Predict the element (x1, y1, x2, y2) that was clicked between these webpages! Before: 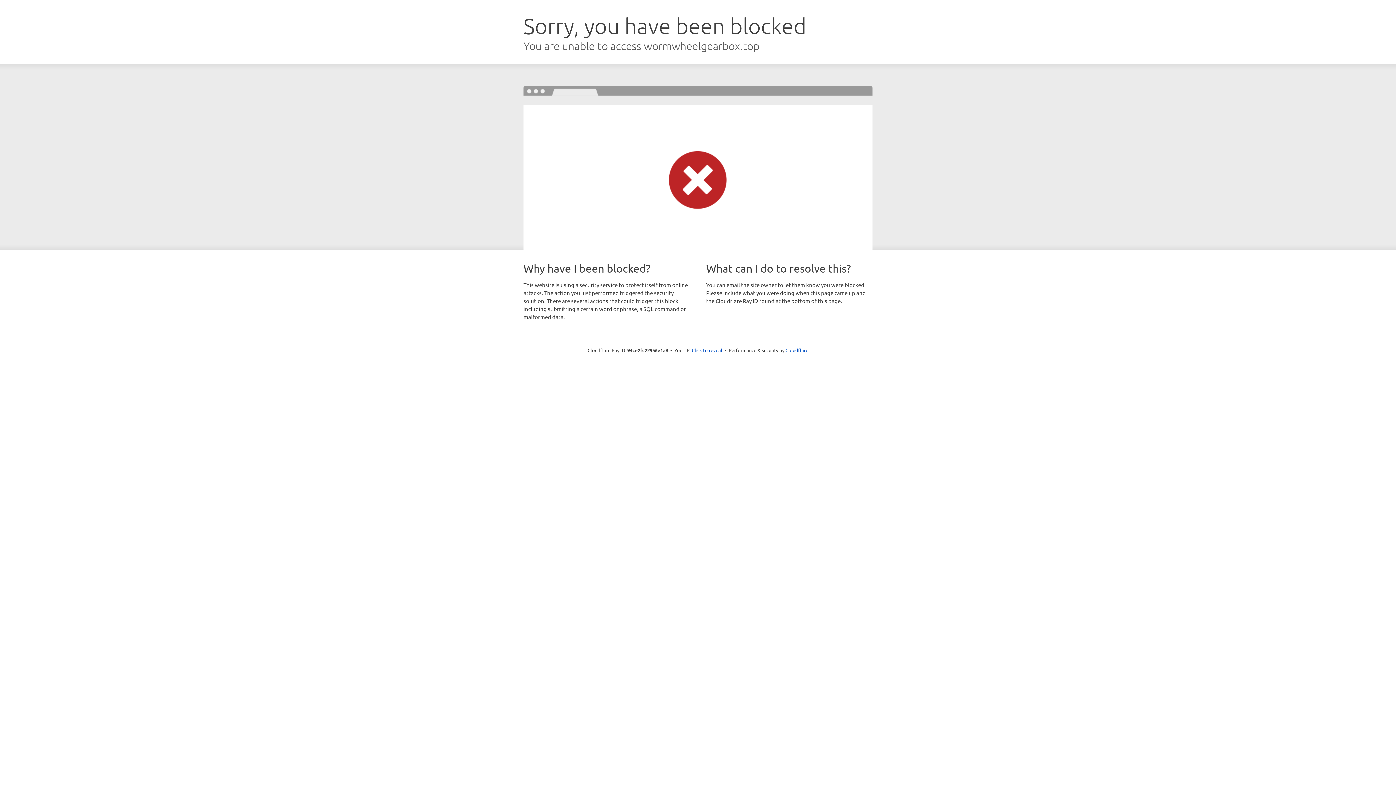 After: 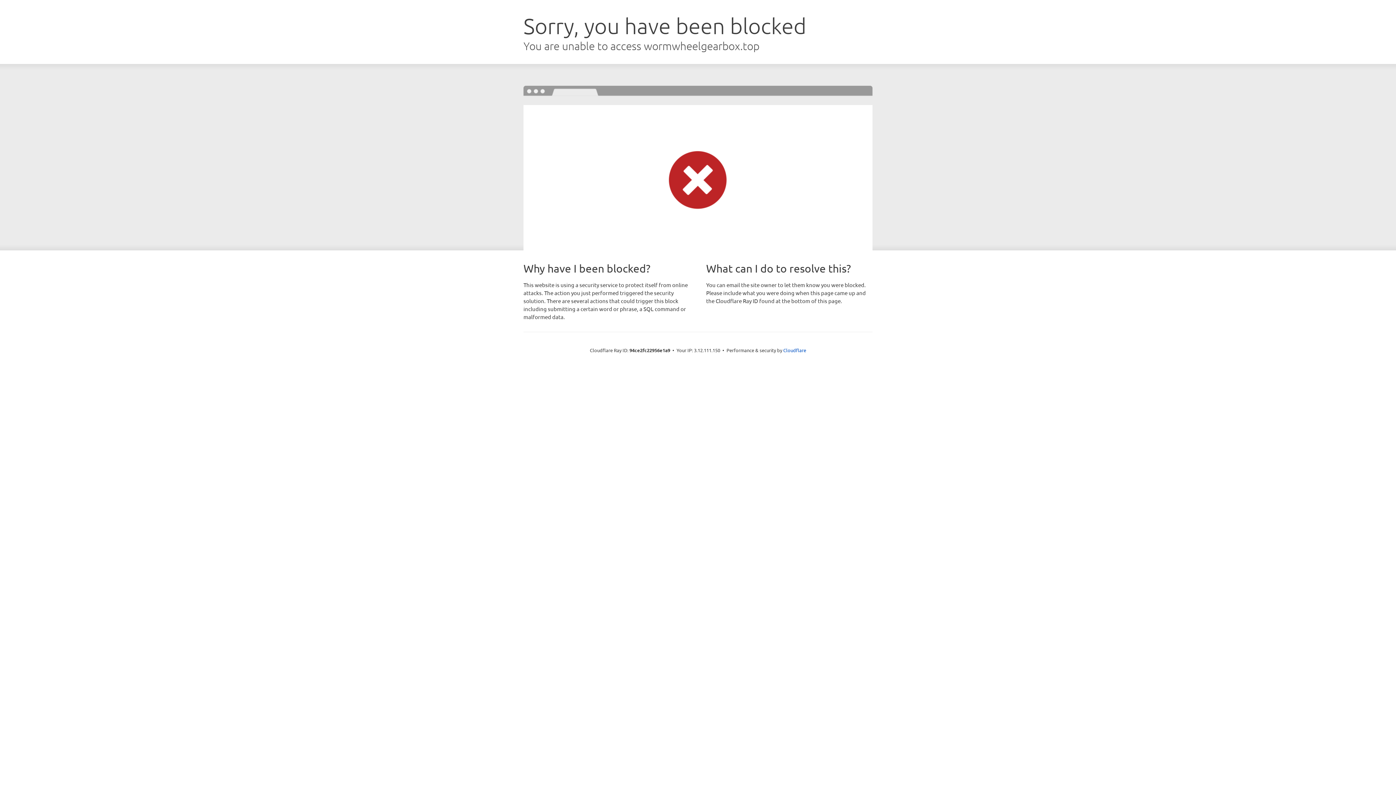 Action: label: Click to reveal bbox: (692, 346, 722, 353)